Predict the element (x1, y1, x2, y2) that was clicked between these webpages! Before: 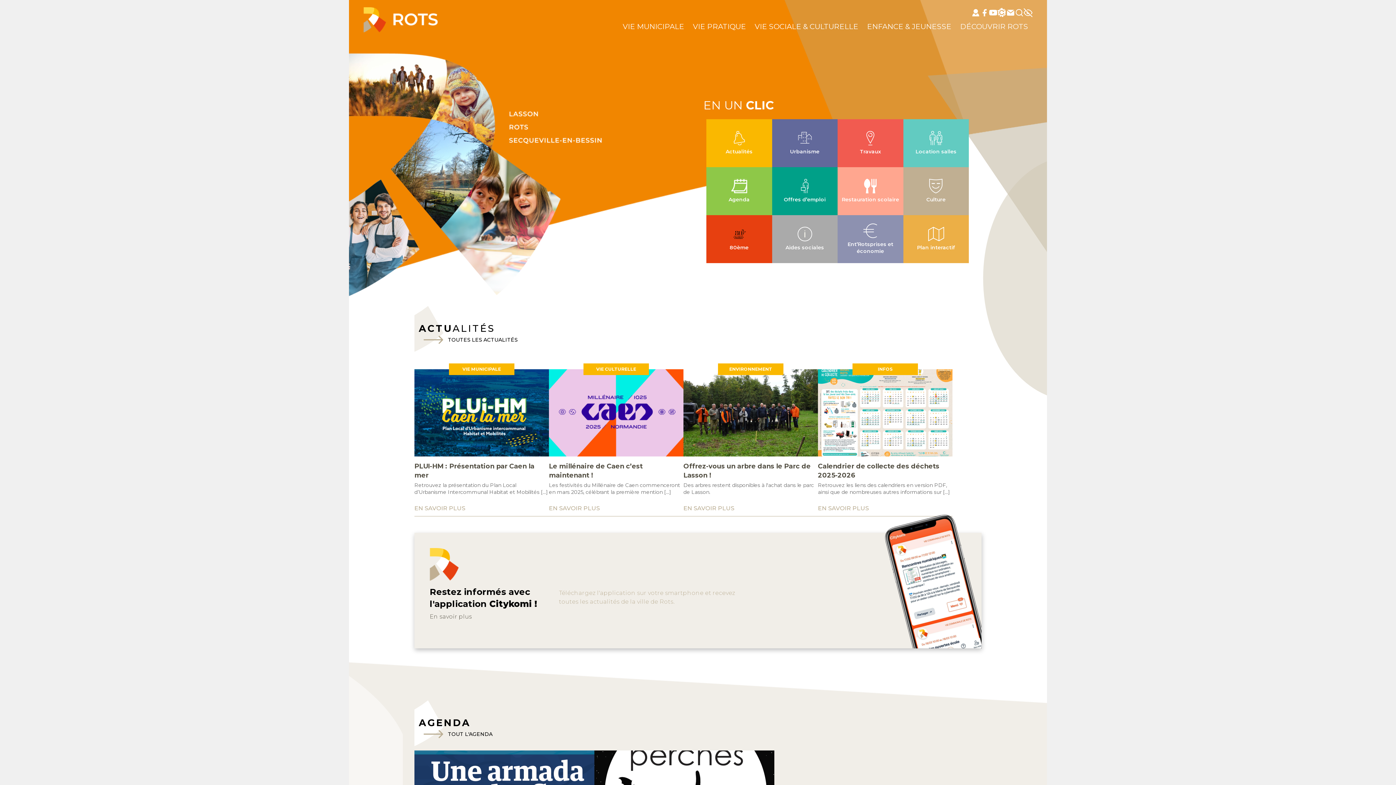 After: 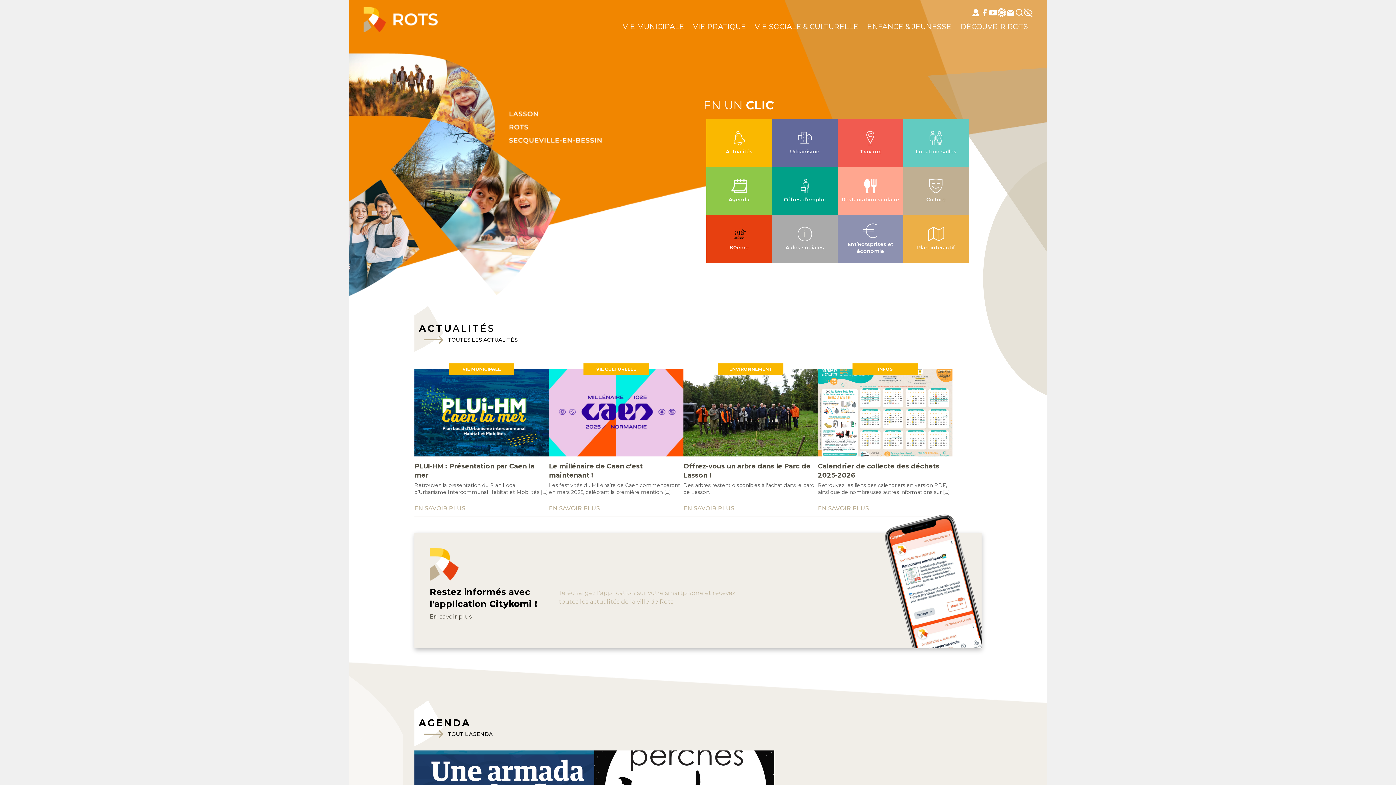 Action: bbox: (363, 26, 437, 33)